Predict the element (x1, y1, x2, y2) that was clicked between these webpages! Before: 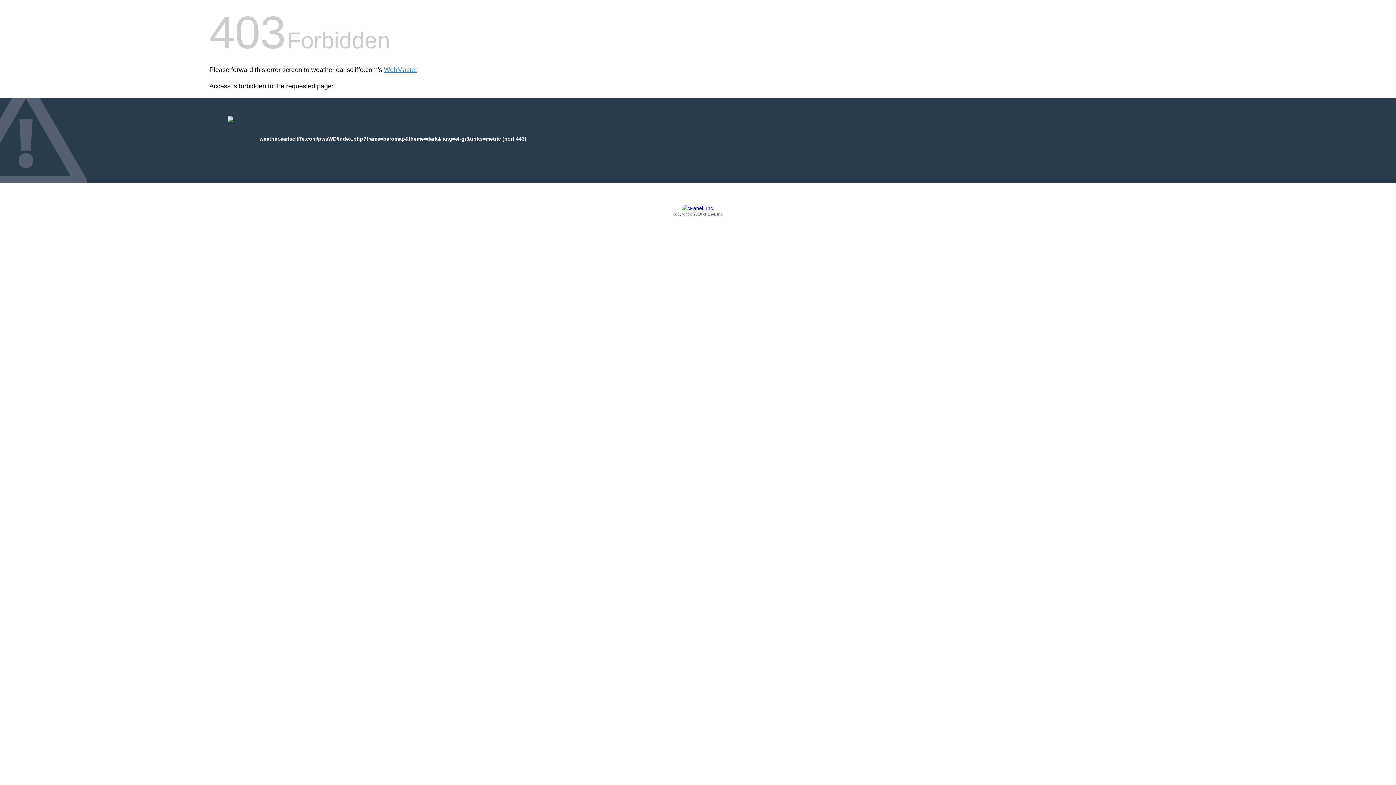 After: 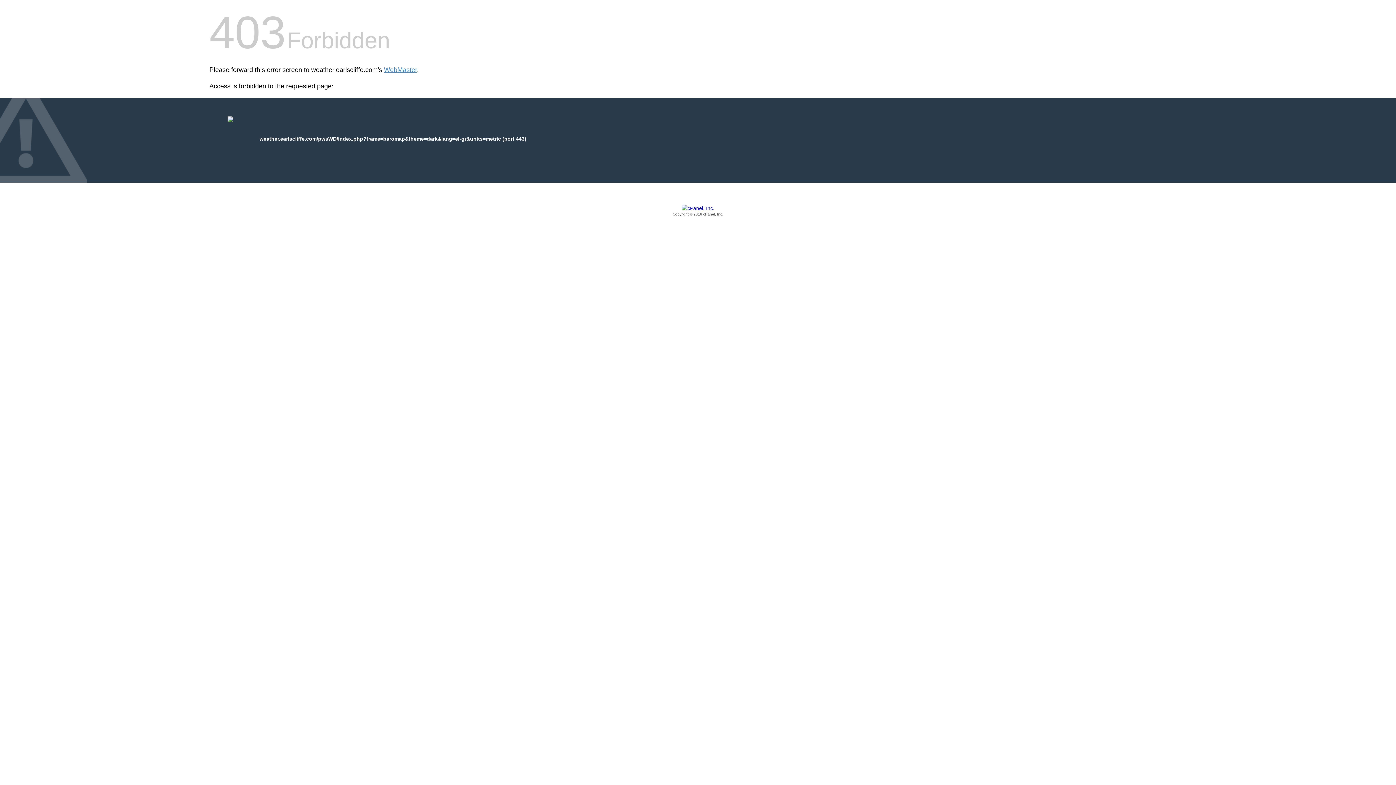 Action: bbox: (209, 205, 1186, 217) label: Copyright © 2016 cPanel, Inc.